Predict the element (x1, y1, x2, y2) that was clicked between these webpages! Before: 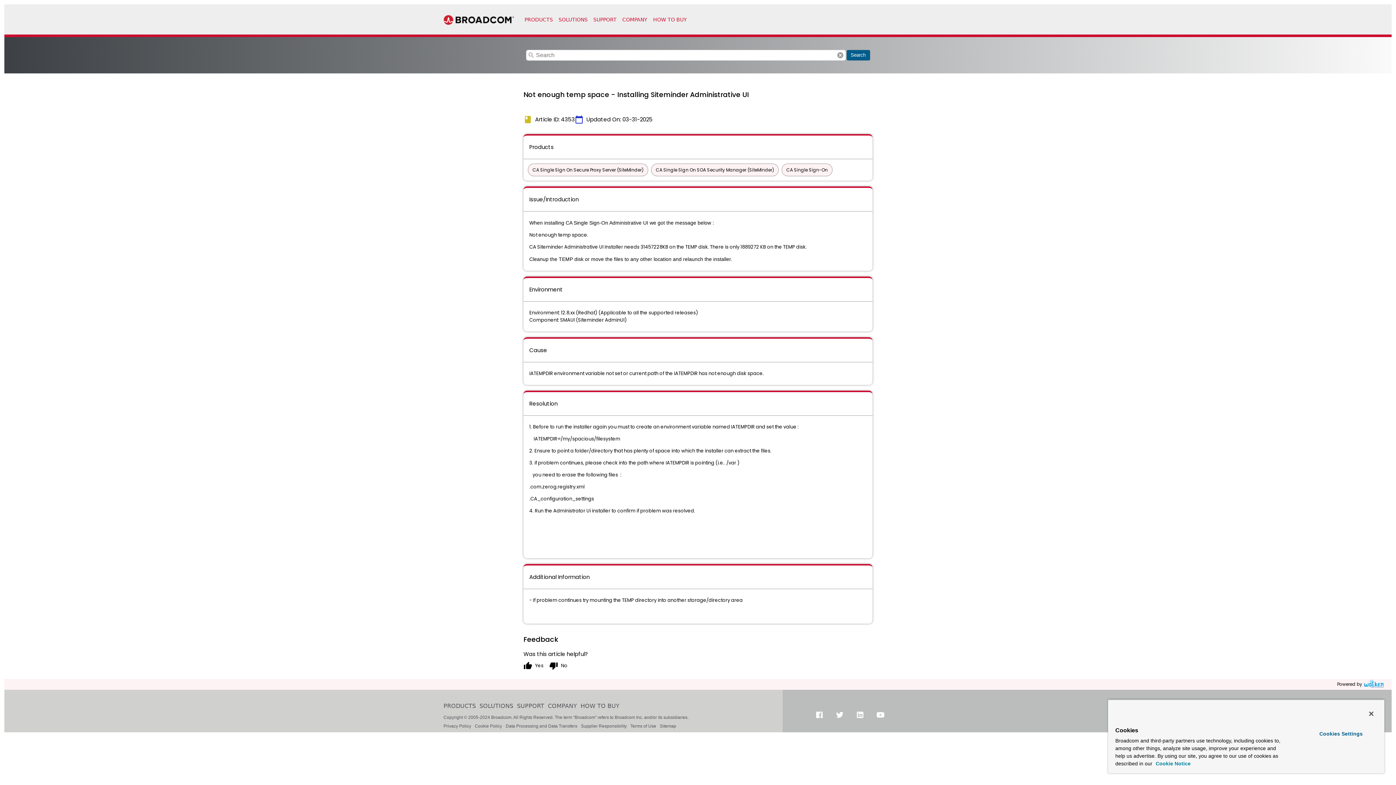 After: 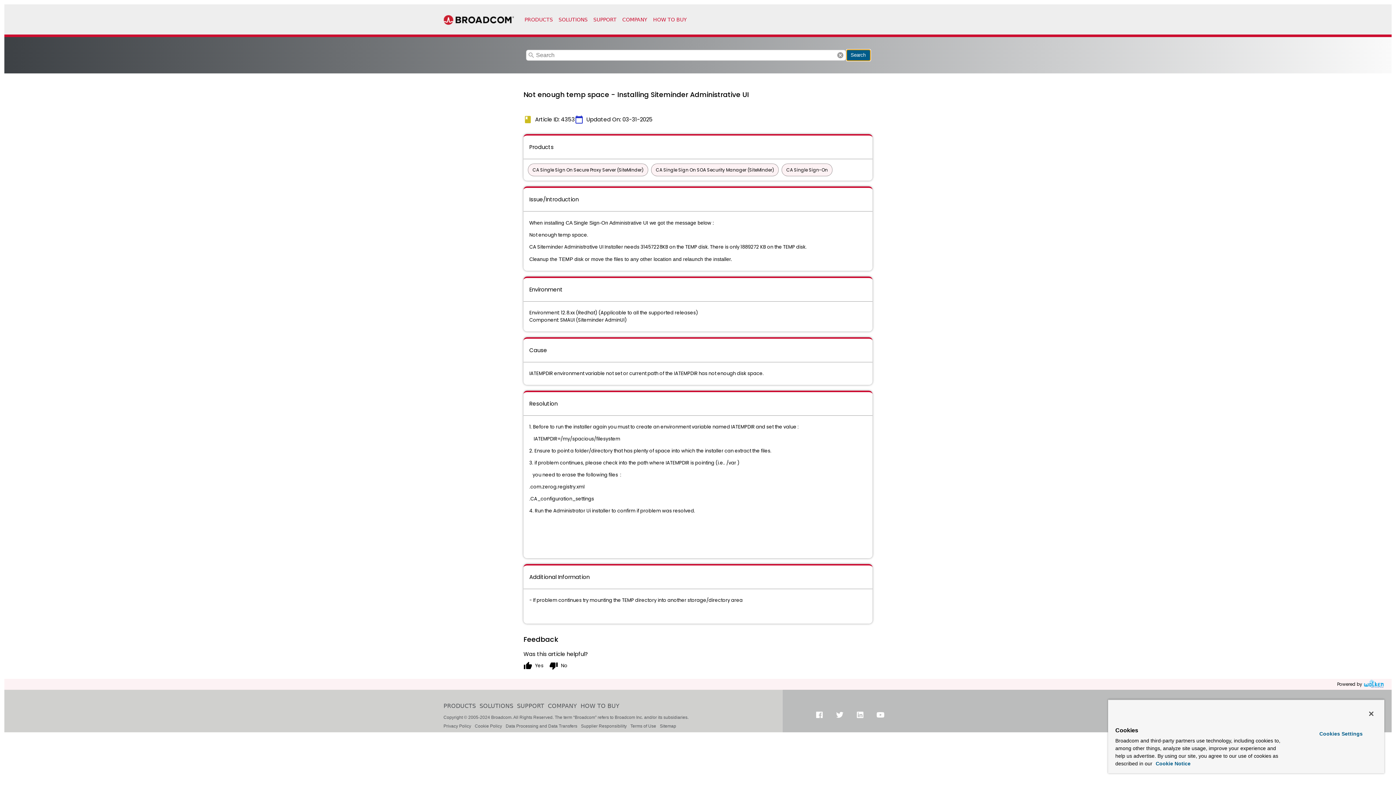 Action: bbox: (846, 49, 870, 60) label: Search